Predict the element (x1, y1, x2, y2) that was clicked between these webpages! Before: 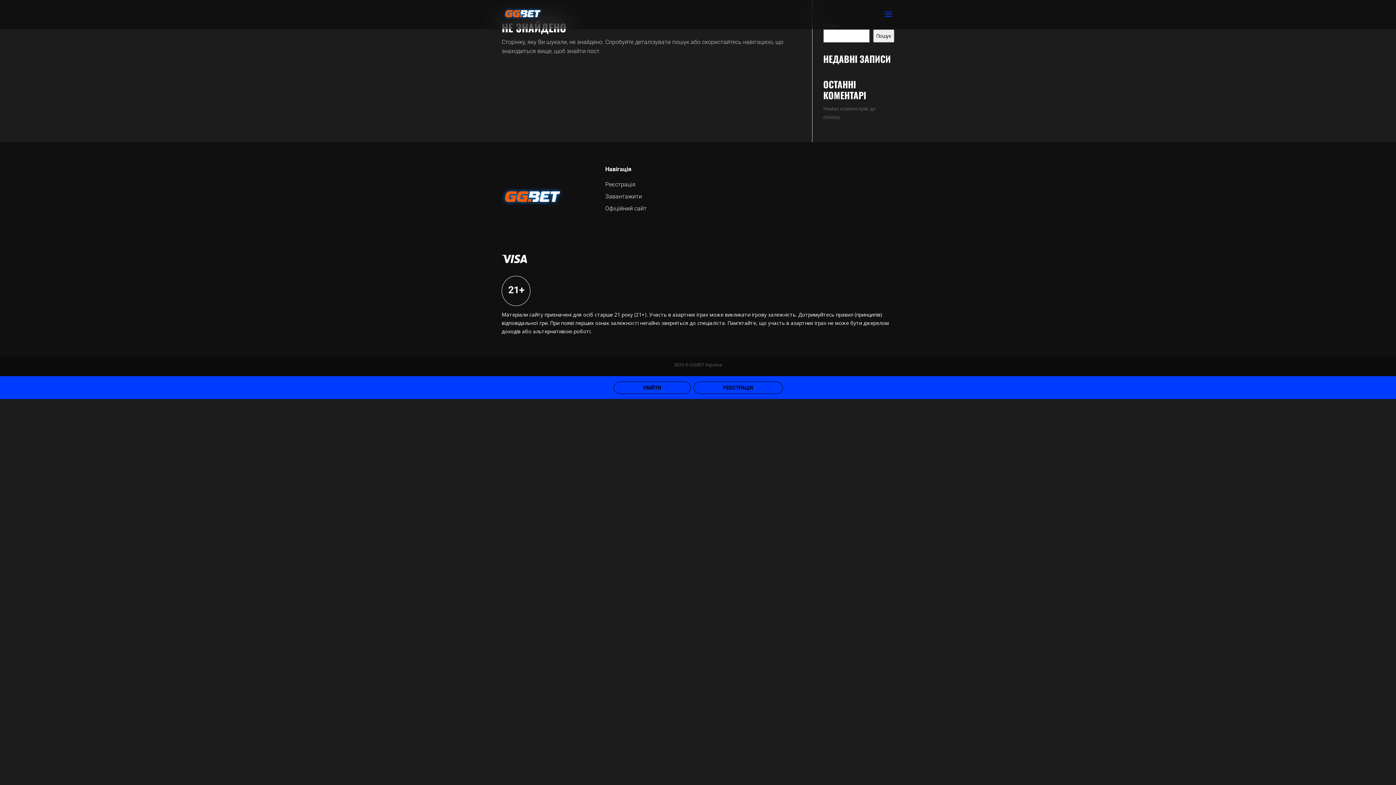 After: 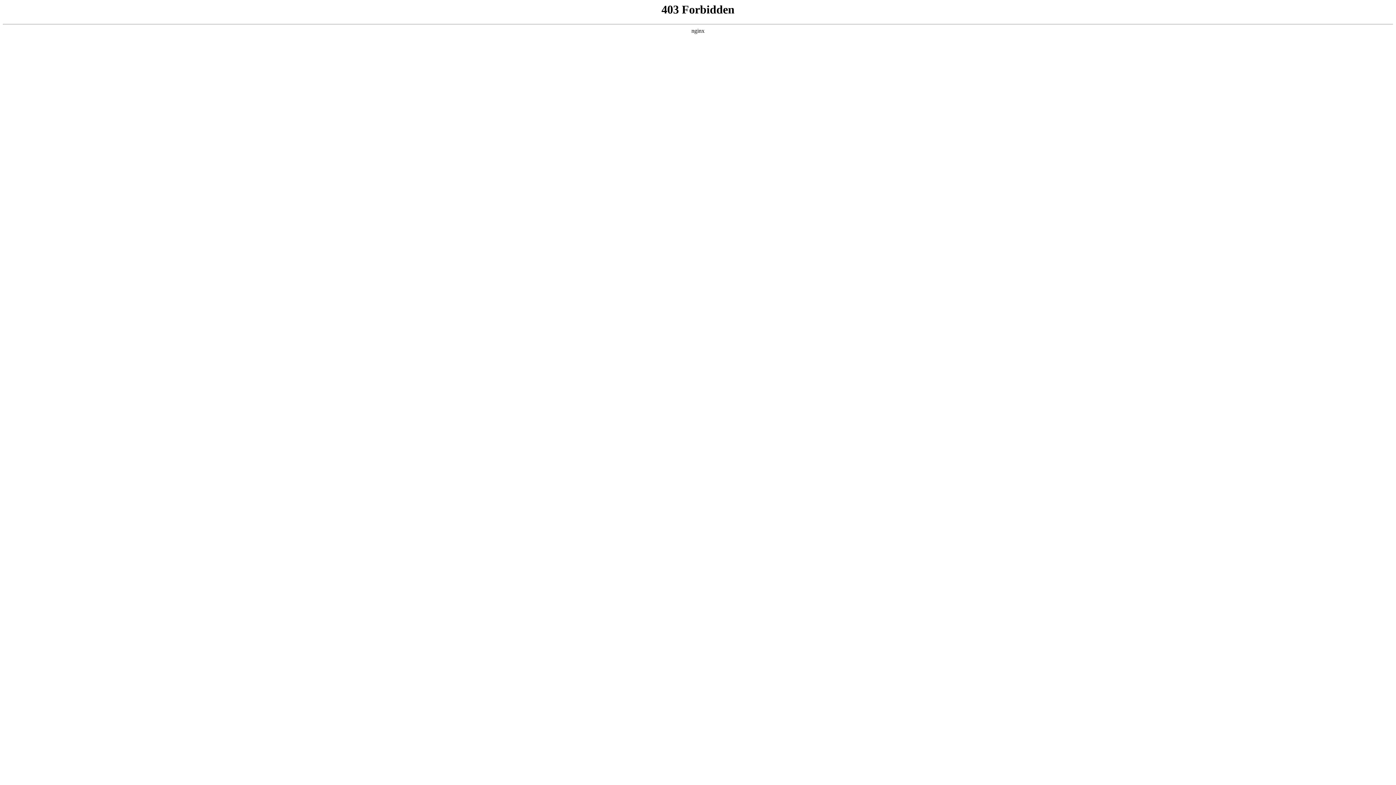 Action: bbox: (613, 381, 690, 394) label: УВІЙТИ